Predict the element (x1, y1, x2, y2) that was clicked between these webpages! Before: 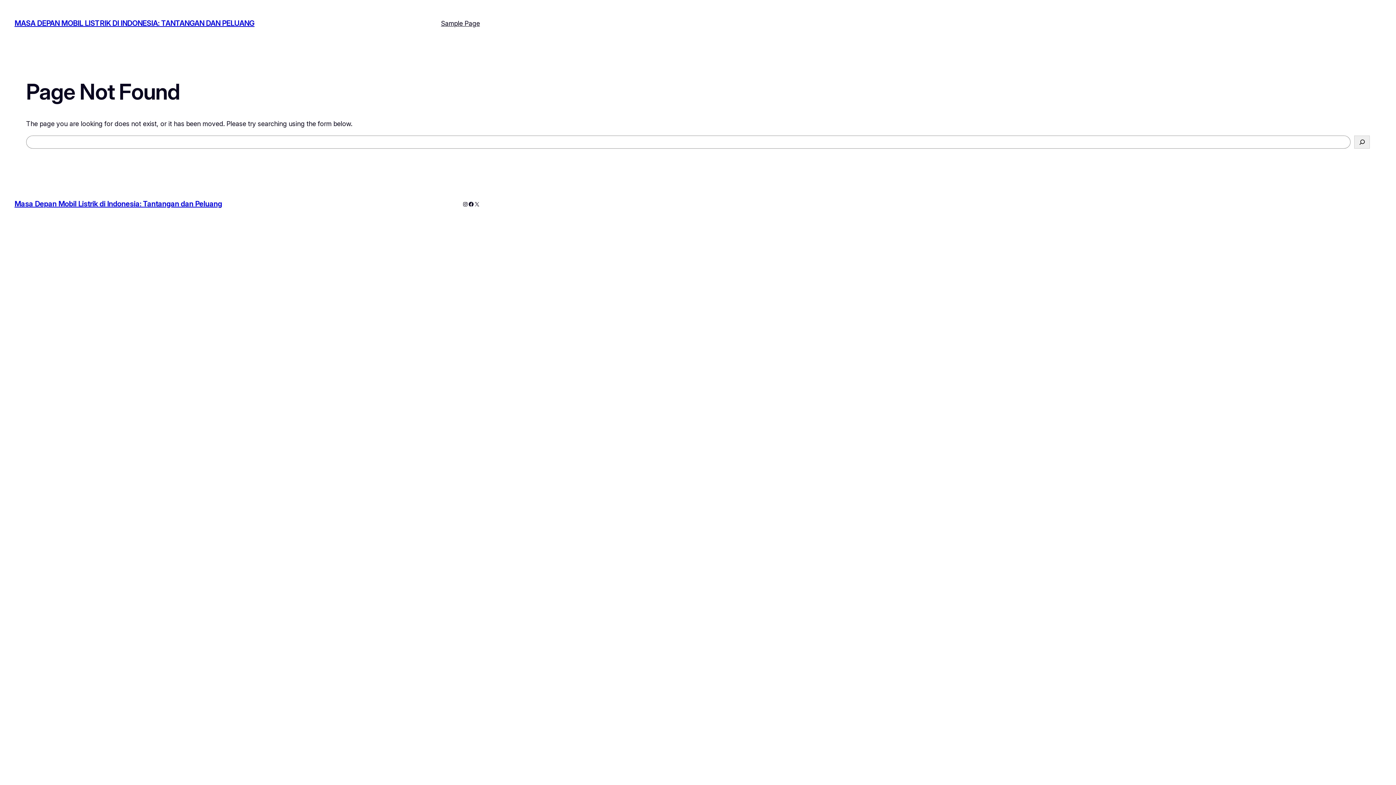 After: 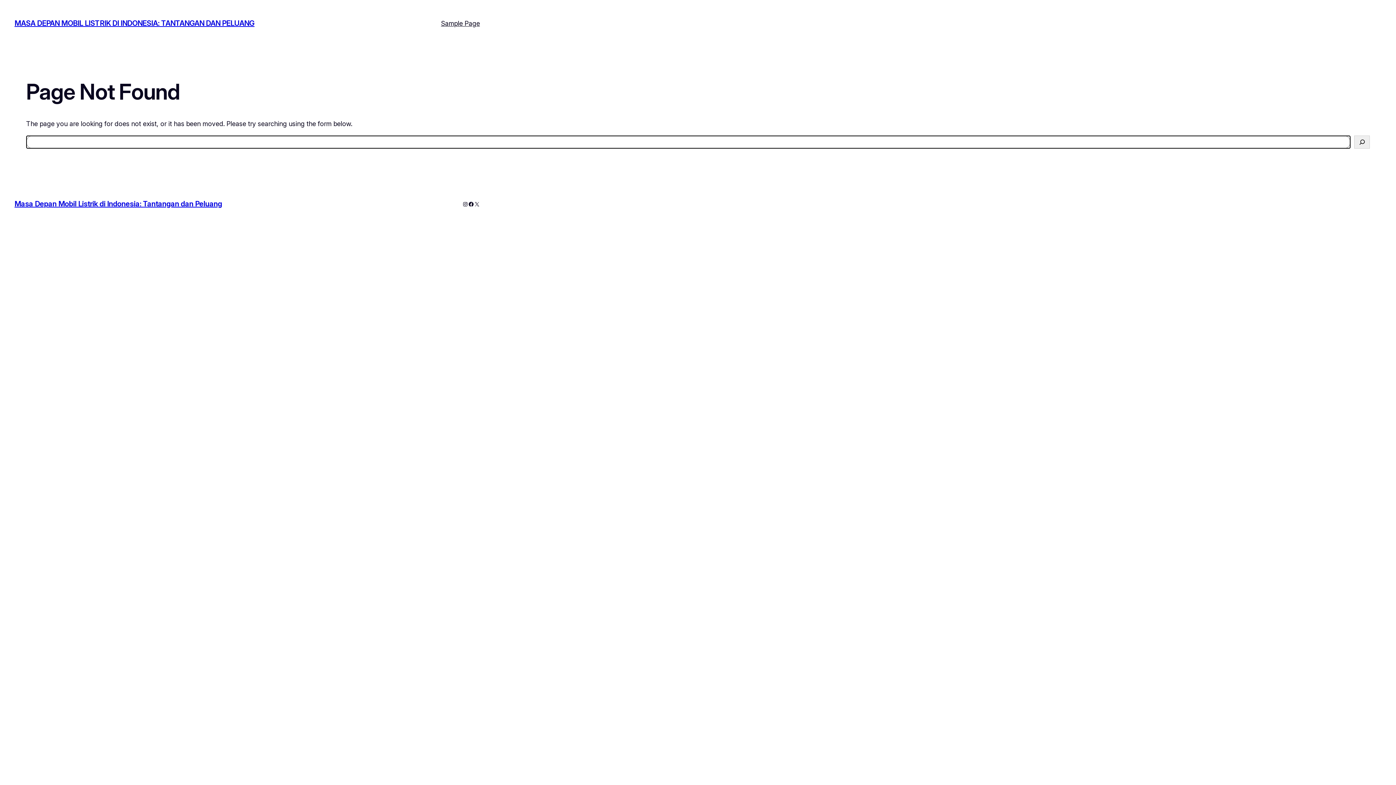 Action: bbox: (1354, 135, 1370, 148) label: Search